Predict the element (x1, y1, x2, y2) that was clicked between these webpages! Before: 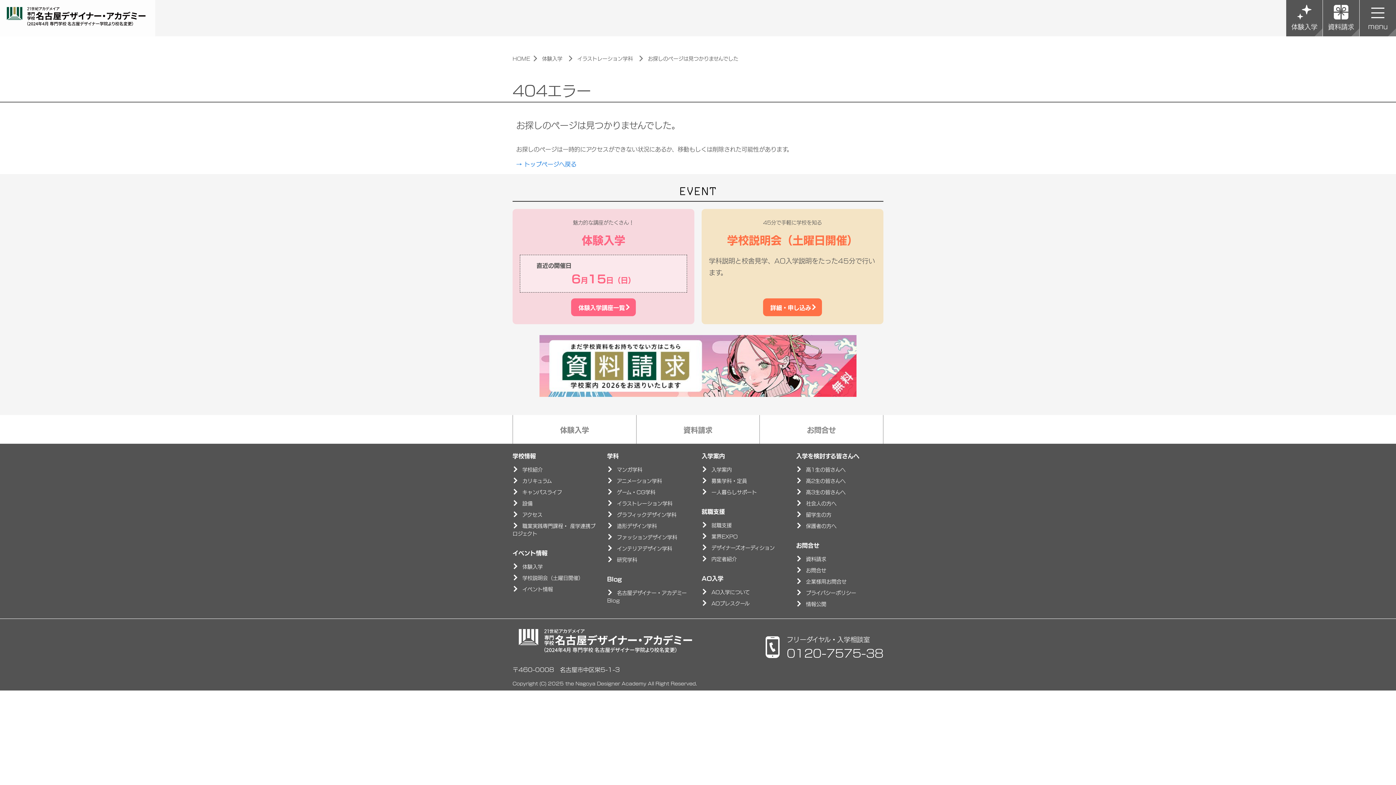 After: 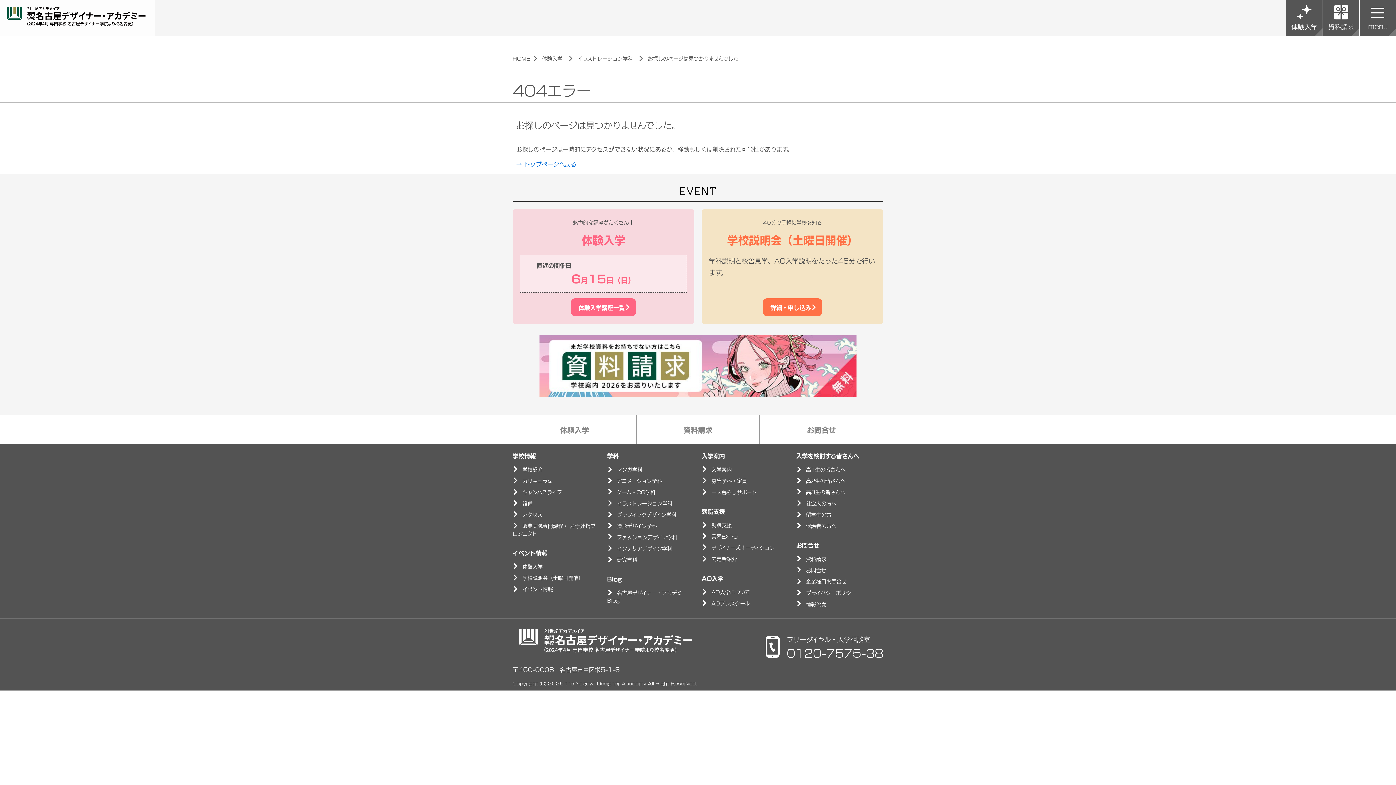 Action: bbox: (1323, 0, 1359, 36) label: 資料請求